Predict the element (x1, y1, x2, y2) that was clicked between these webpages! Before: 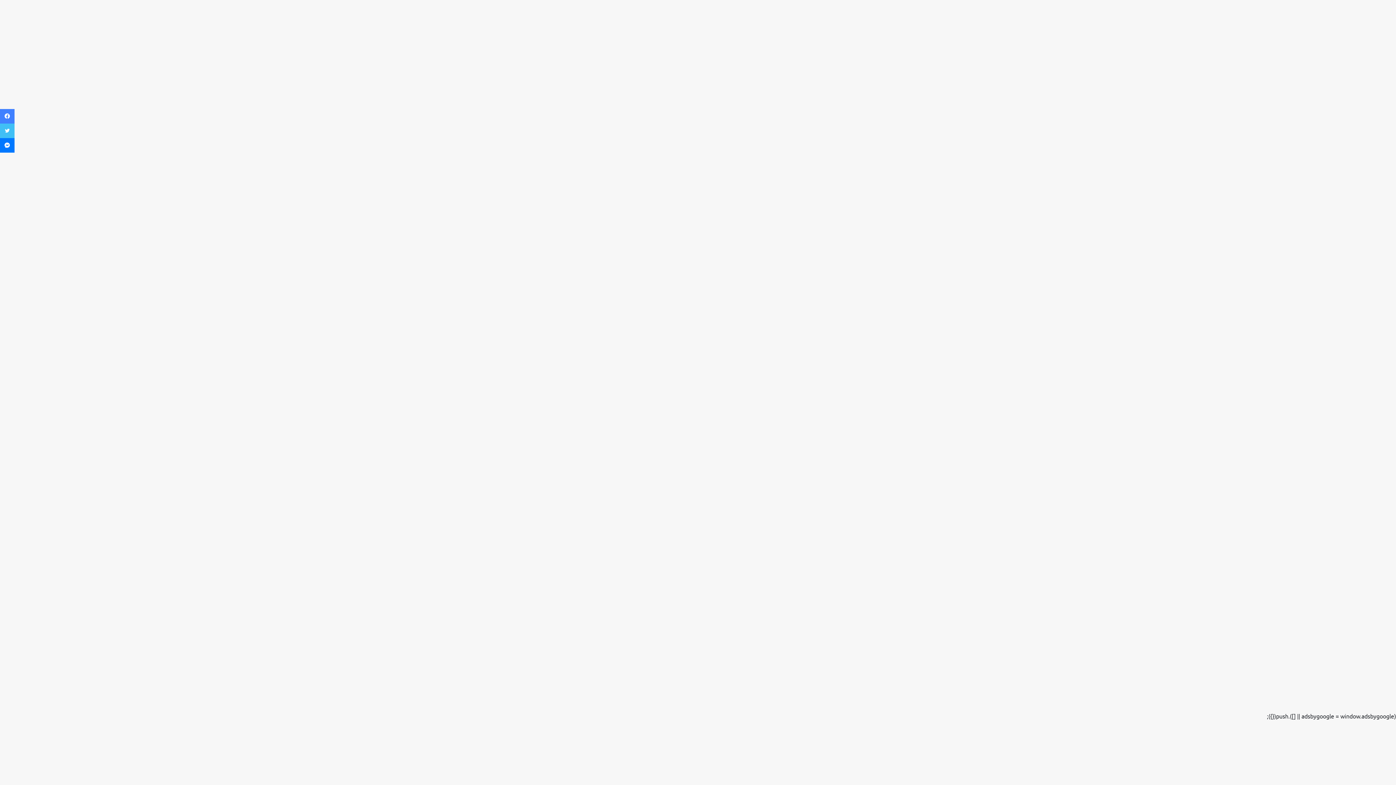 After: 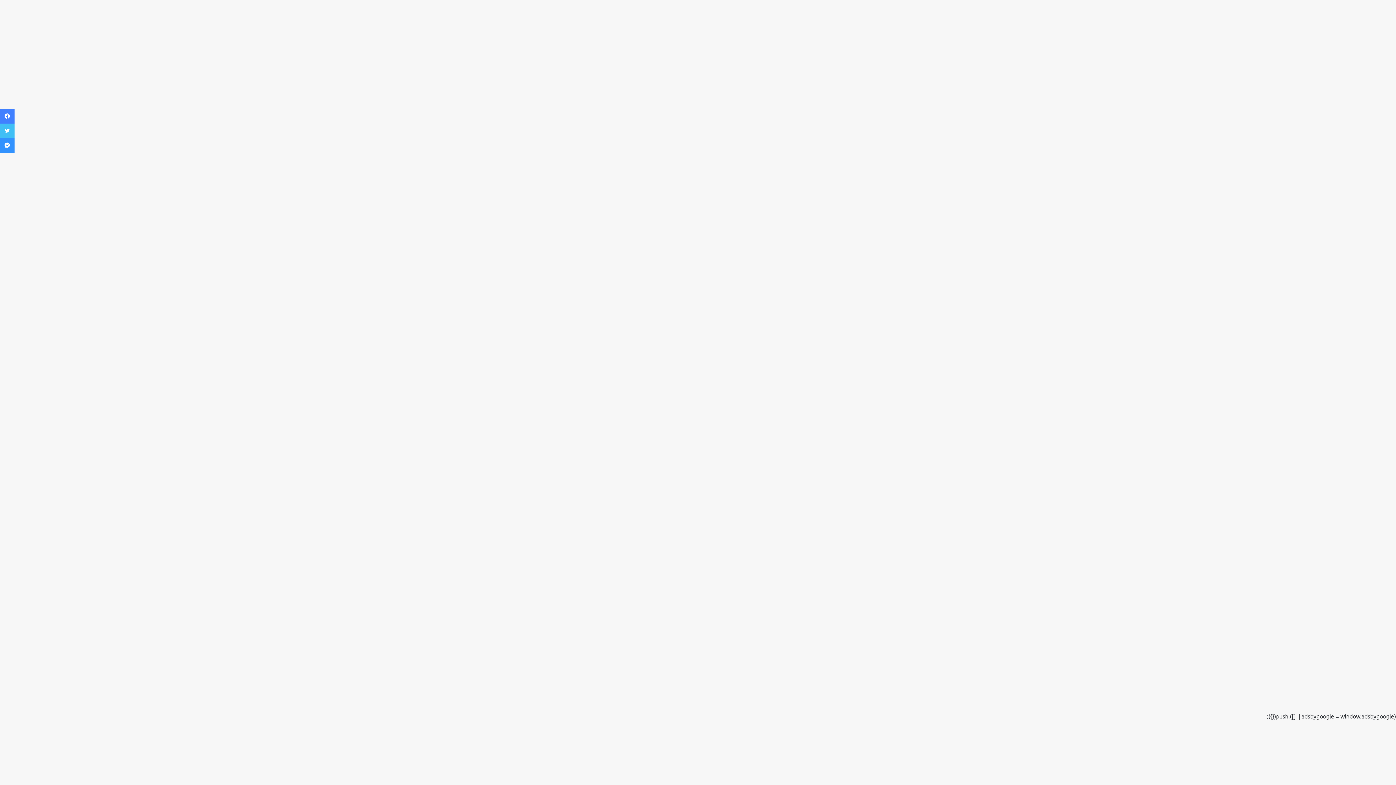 Action: label: ماسنجر bbox: (0, 138, 14, 152)